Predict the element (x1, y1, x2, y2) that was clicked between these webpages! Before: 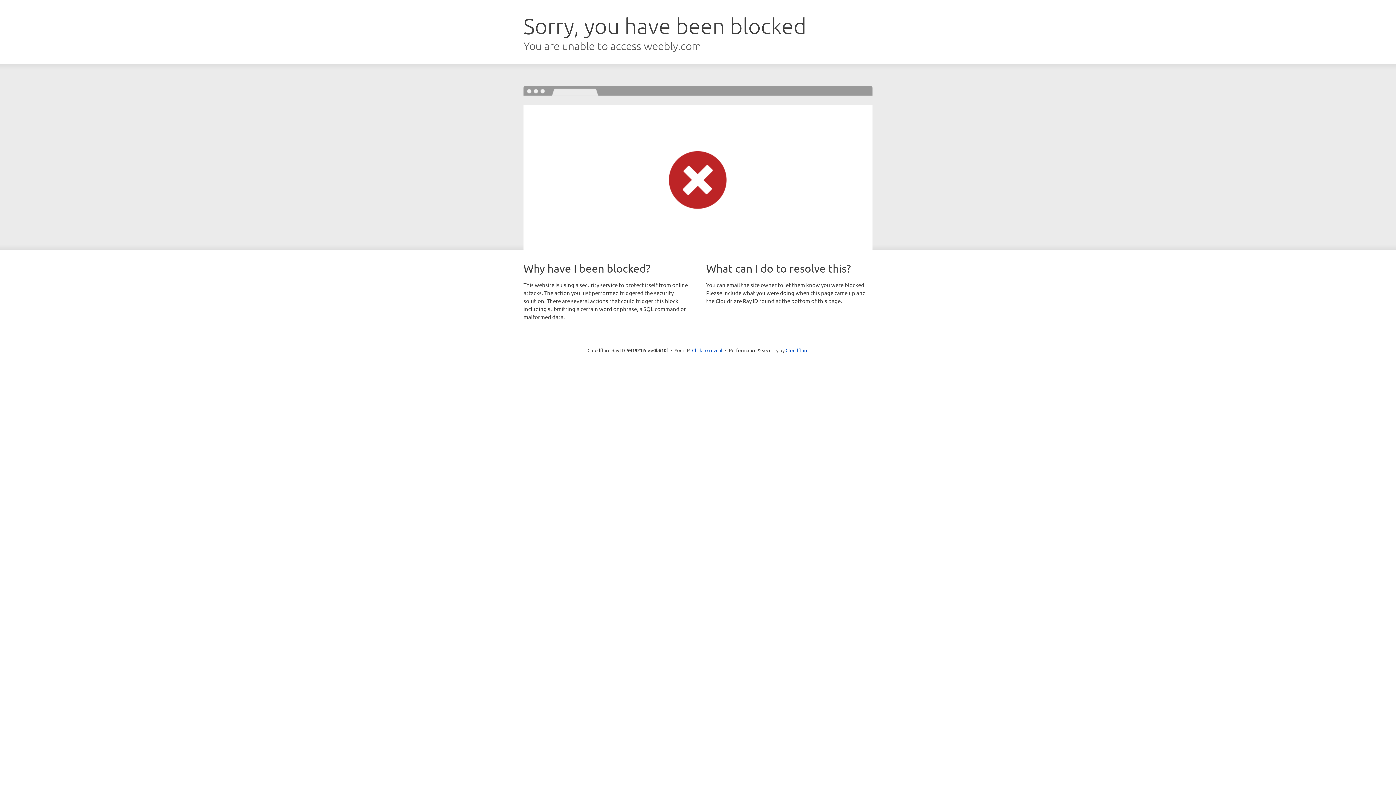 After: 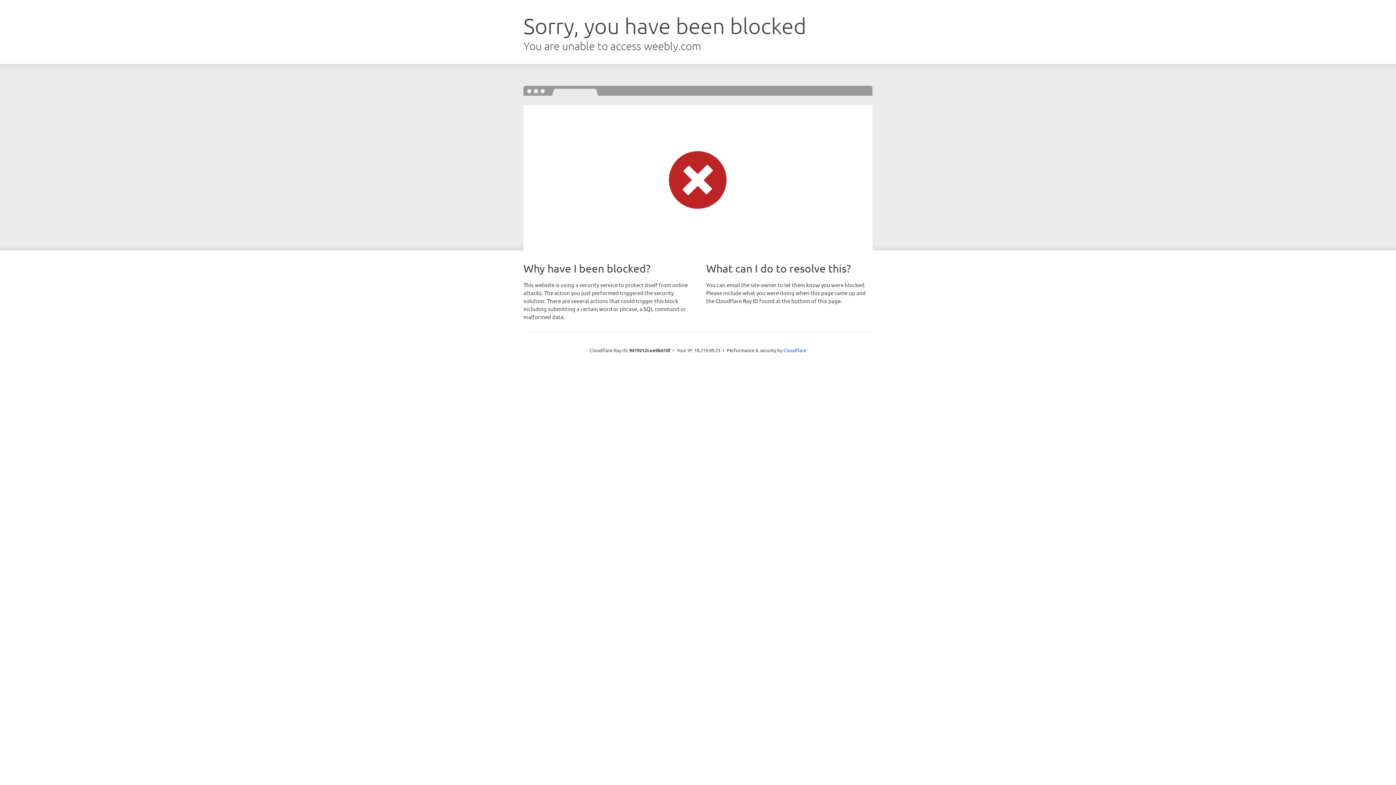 Action: label: Click to reveal bbox: (692, 346, 722, 353)